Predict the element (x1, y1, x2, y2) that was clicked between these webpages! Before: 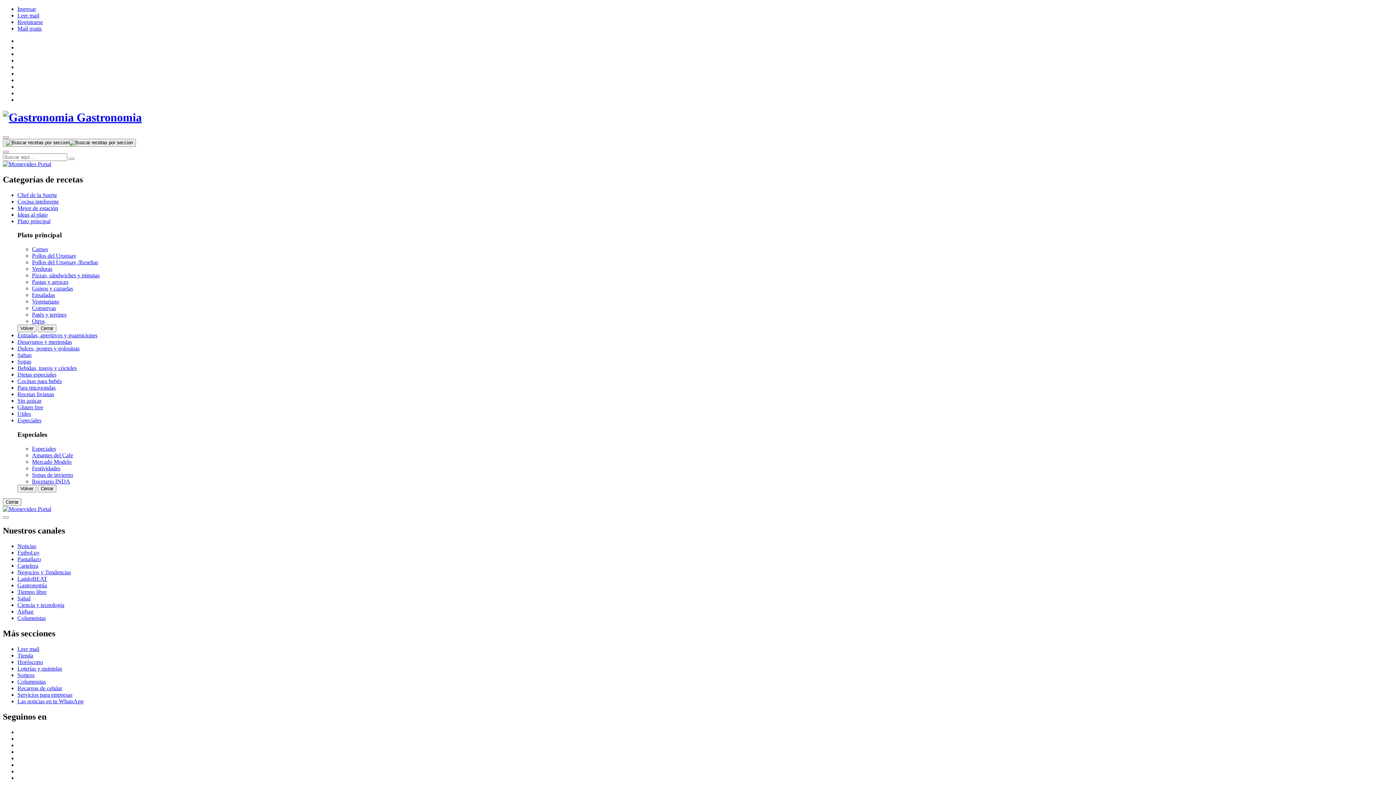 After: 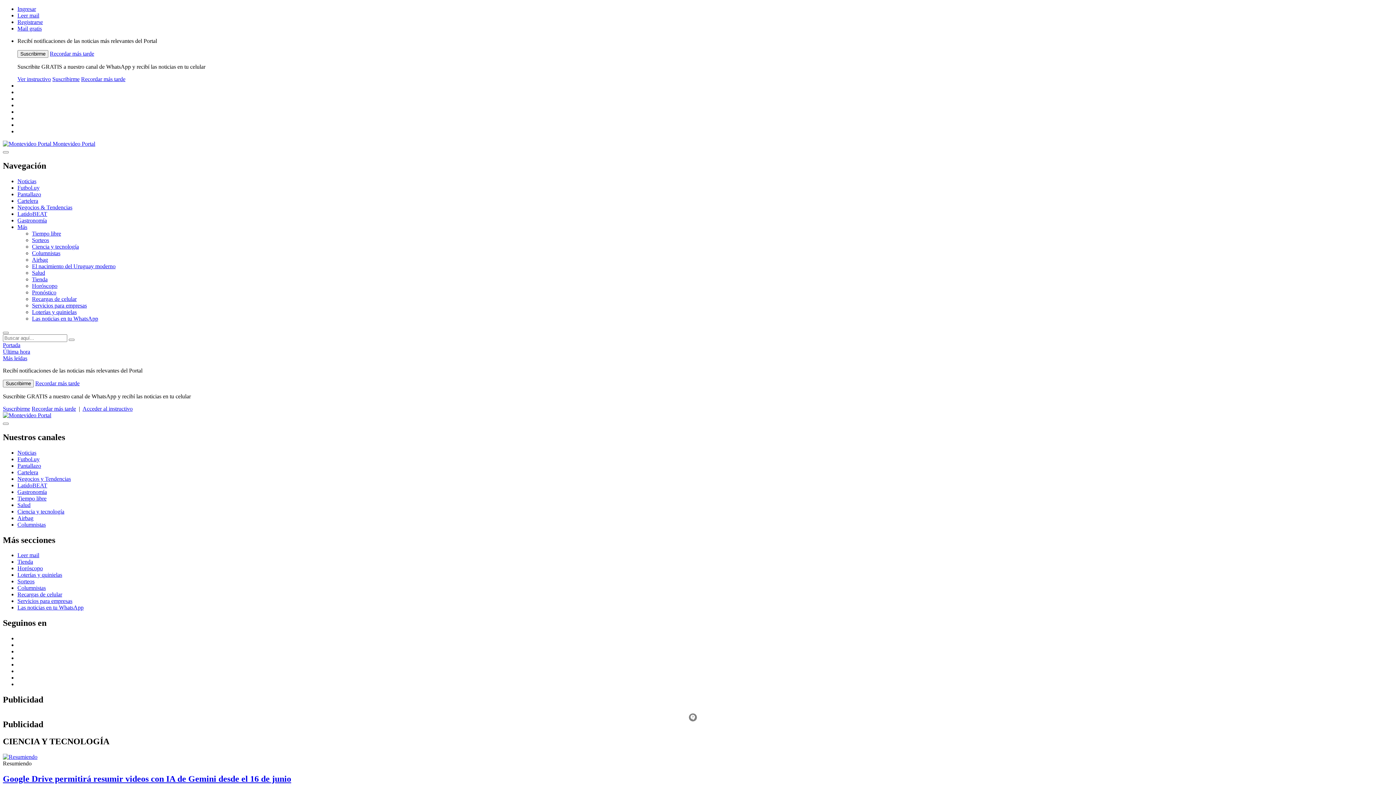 Action: bbox: (17, 602, 64, 608) label: Ciencia y tecnología